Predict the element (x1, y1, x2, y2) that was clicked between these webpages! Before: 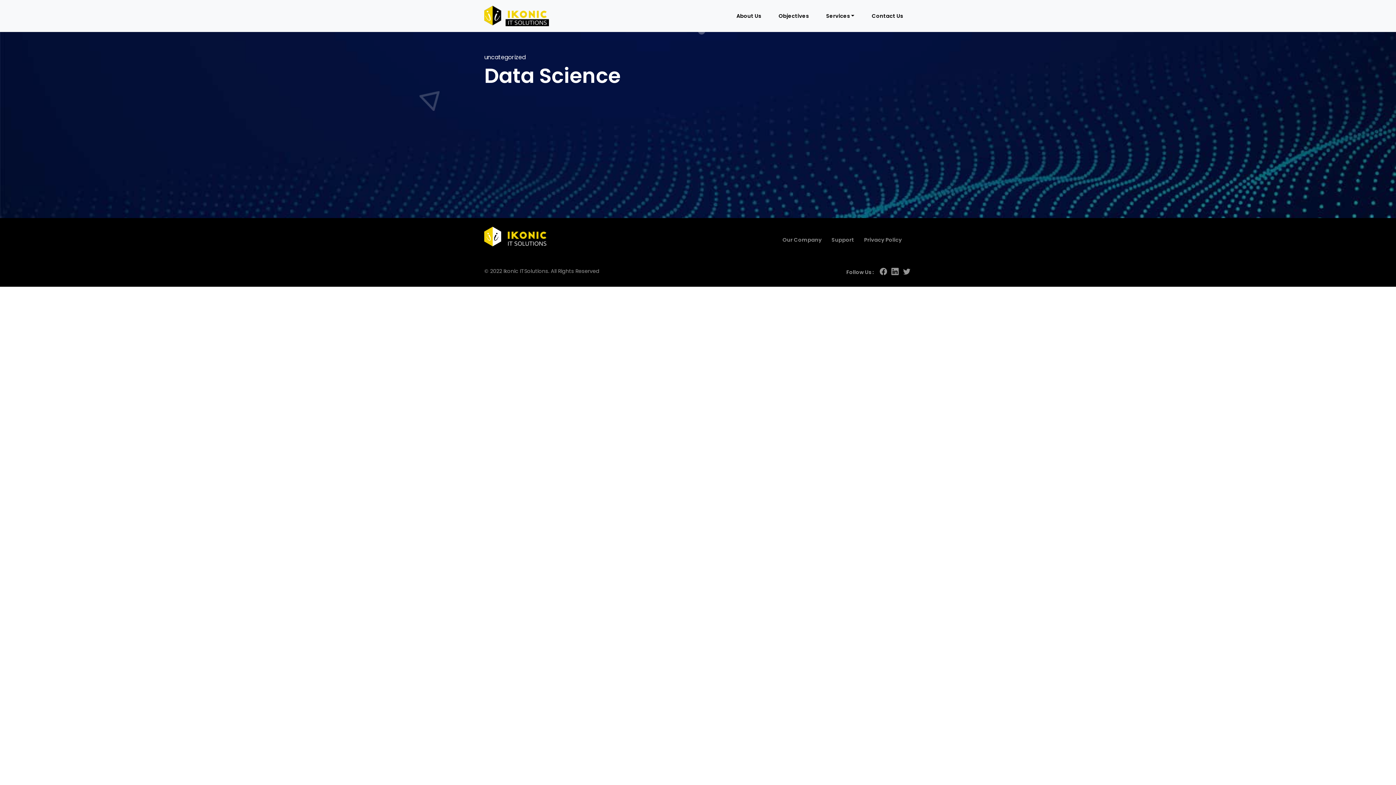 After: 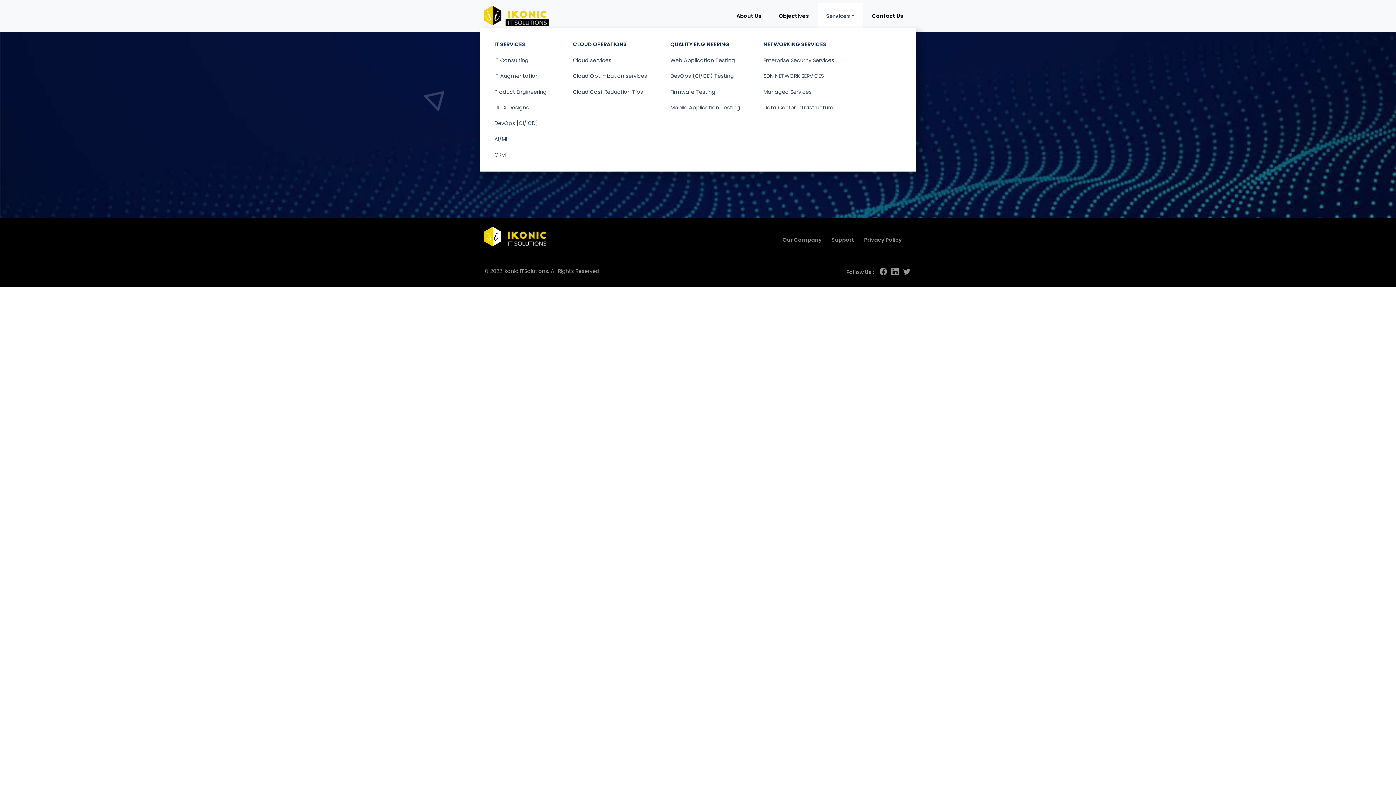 Action: bbox: (817, 2, 863, 29) label: Services